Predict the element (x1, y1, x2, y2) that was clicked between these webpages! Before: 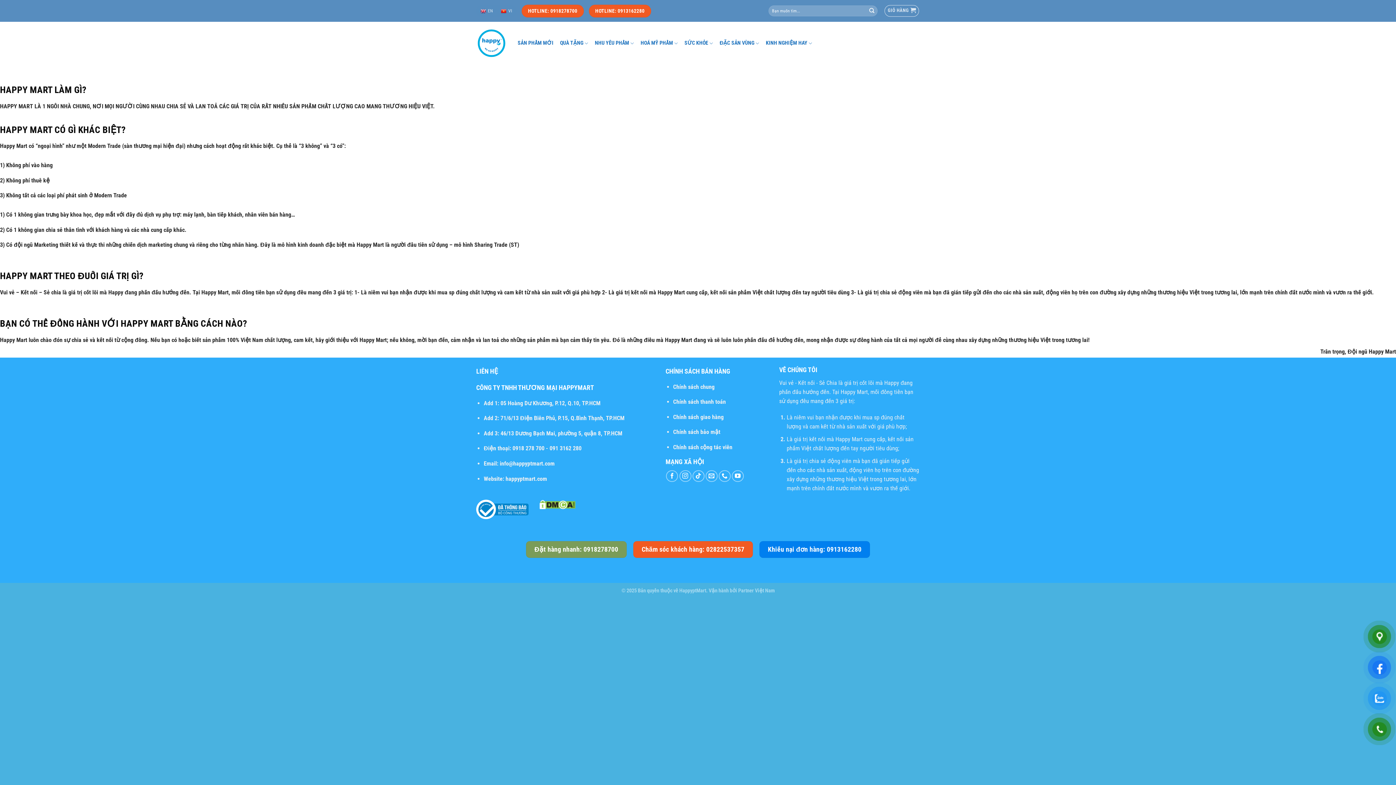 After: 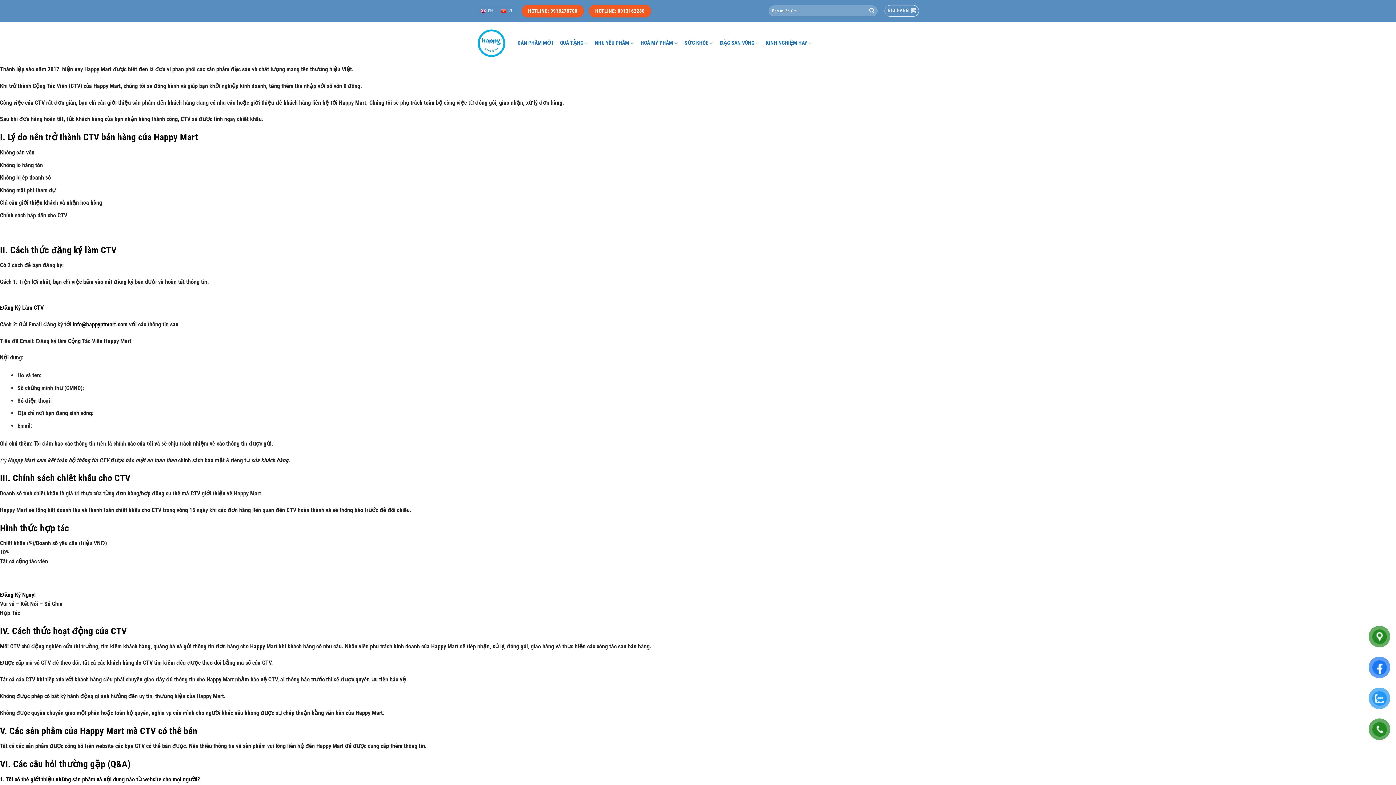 Action: bbox: (673, 443, 732, 450) label: Chính sách cộng tác viên